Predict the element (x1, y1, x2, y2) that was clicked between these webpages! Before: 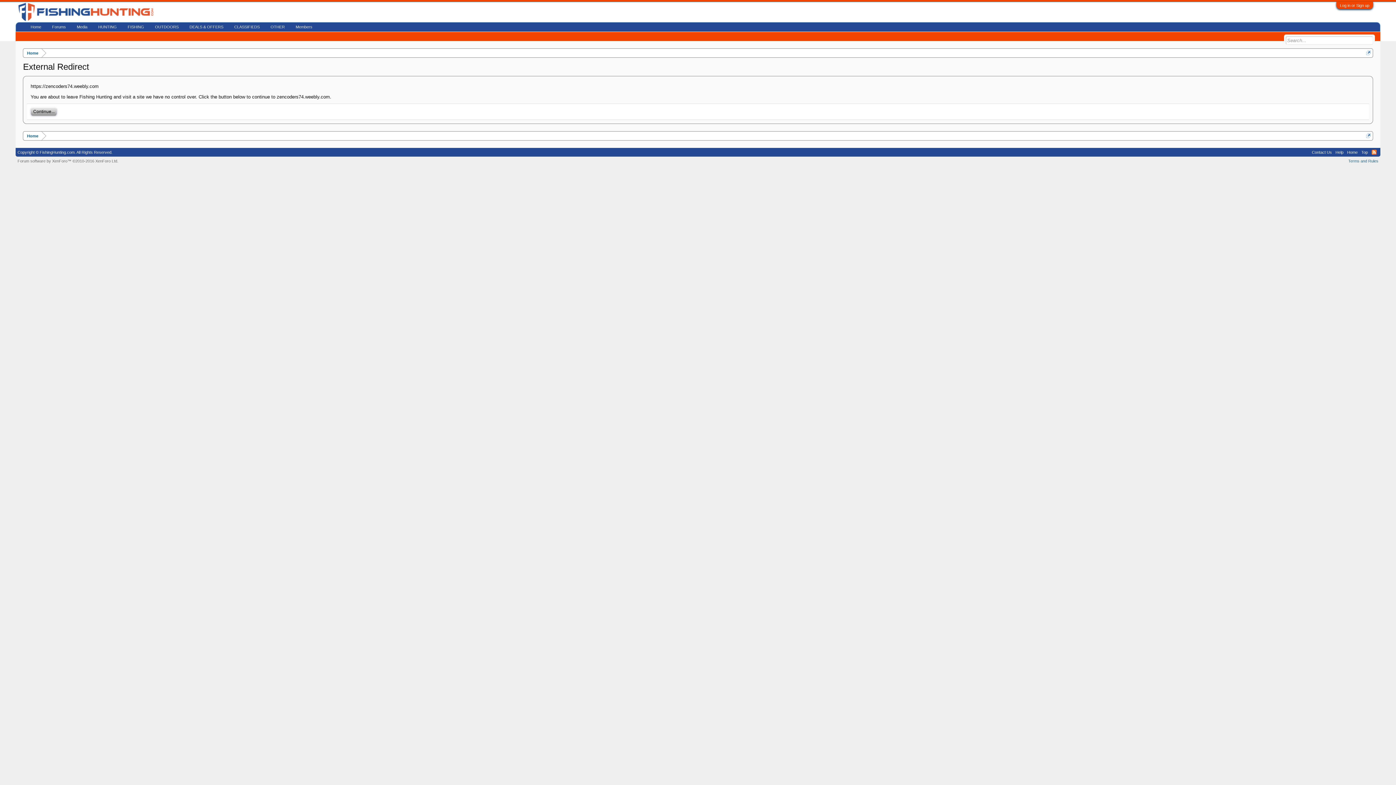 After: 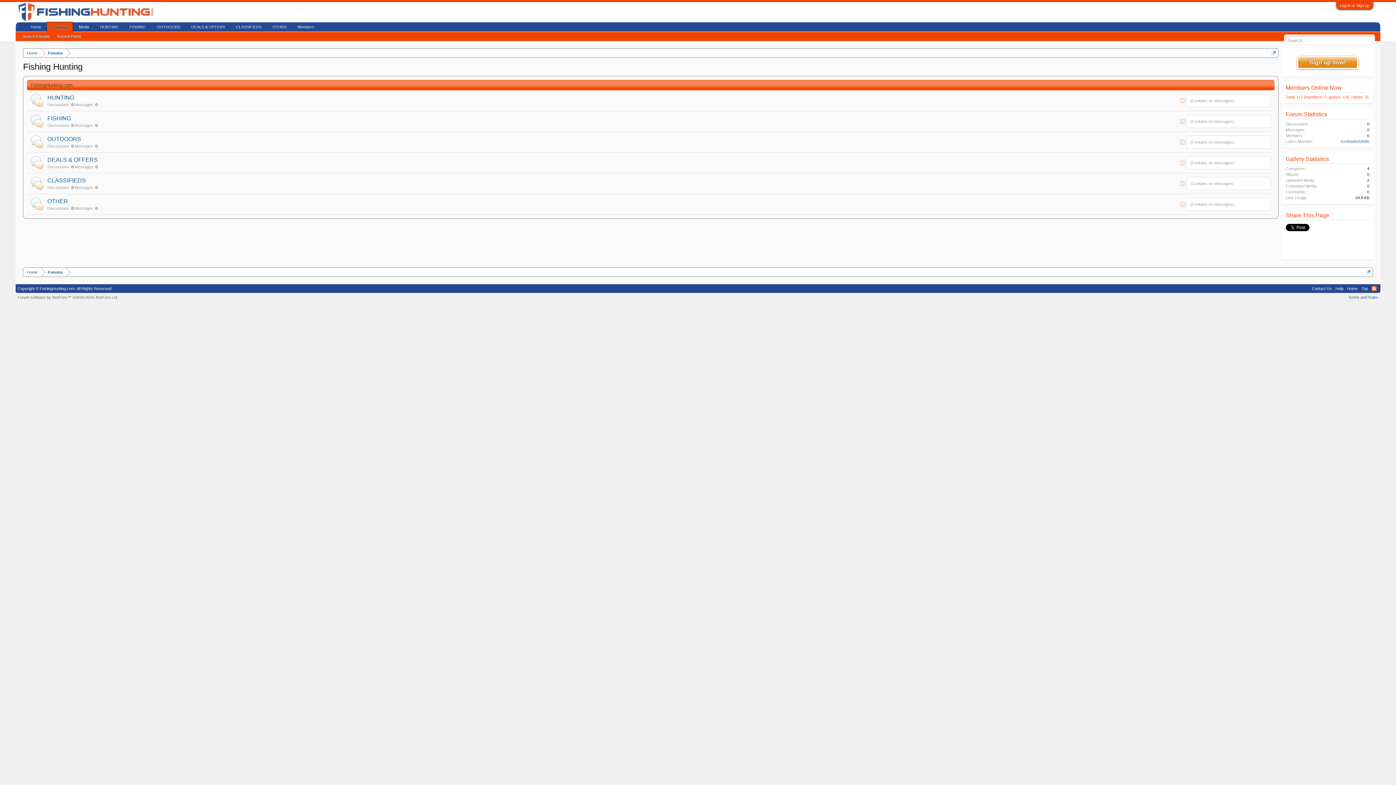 Action: bbox: (15, 8, 161, 14)